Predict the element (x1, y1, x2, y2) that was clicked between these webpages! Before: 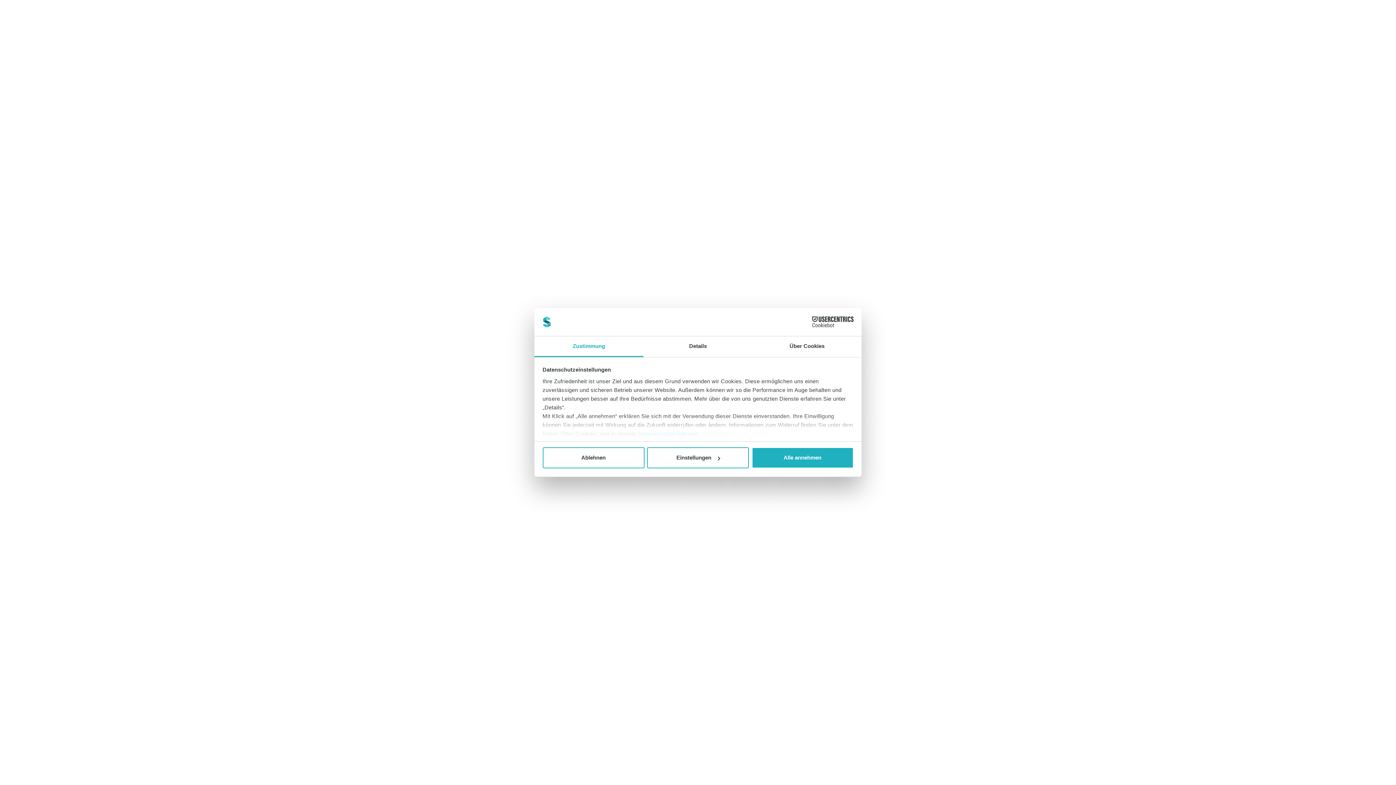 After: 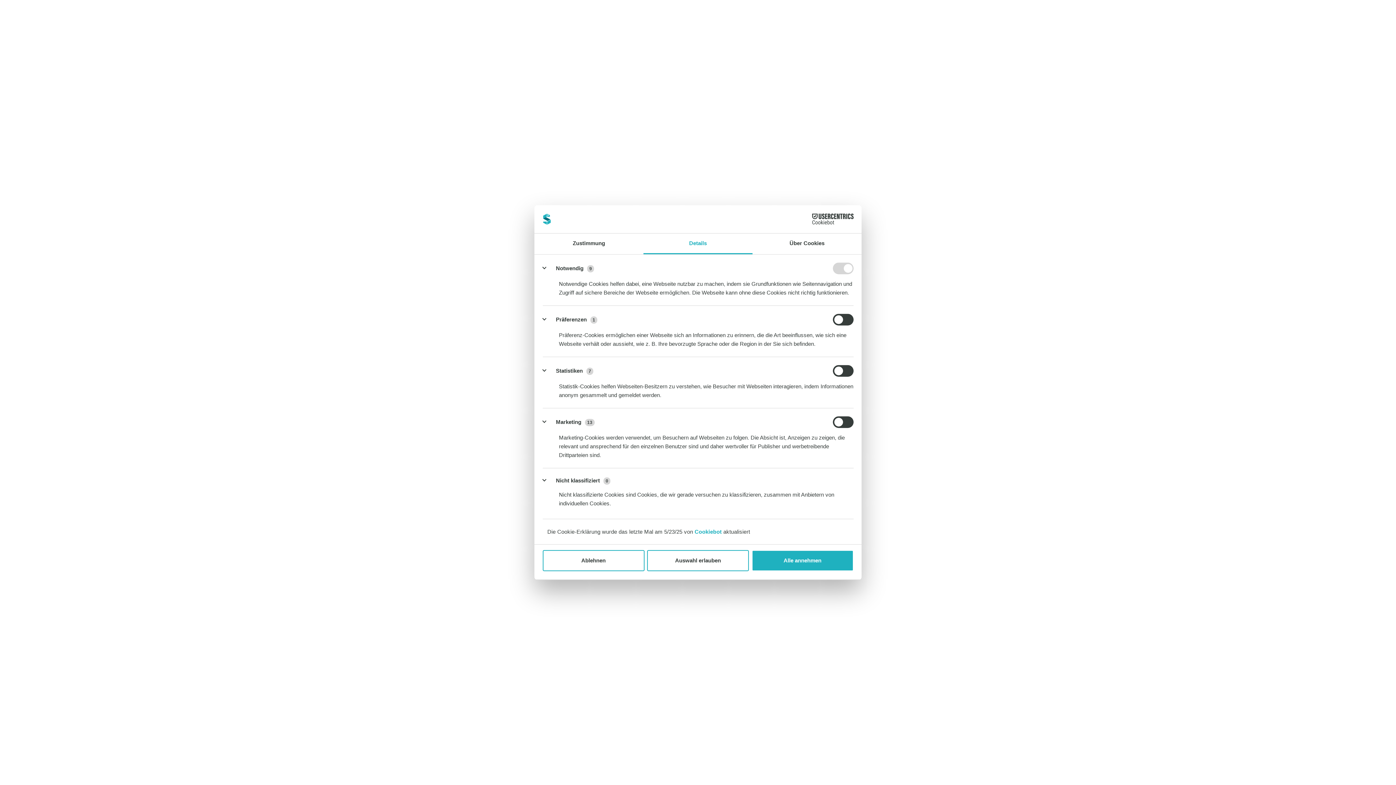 Action: label: Einstellungen bbox: (647, 447, 749, 468)